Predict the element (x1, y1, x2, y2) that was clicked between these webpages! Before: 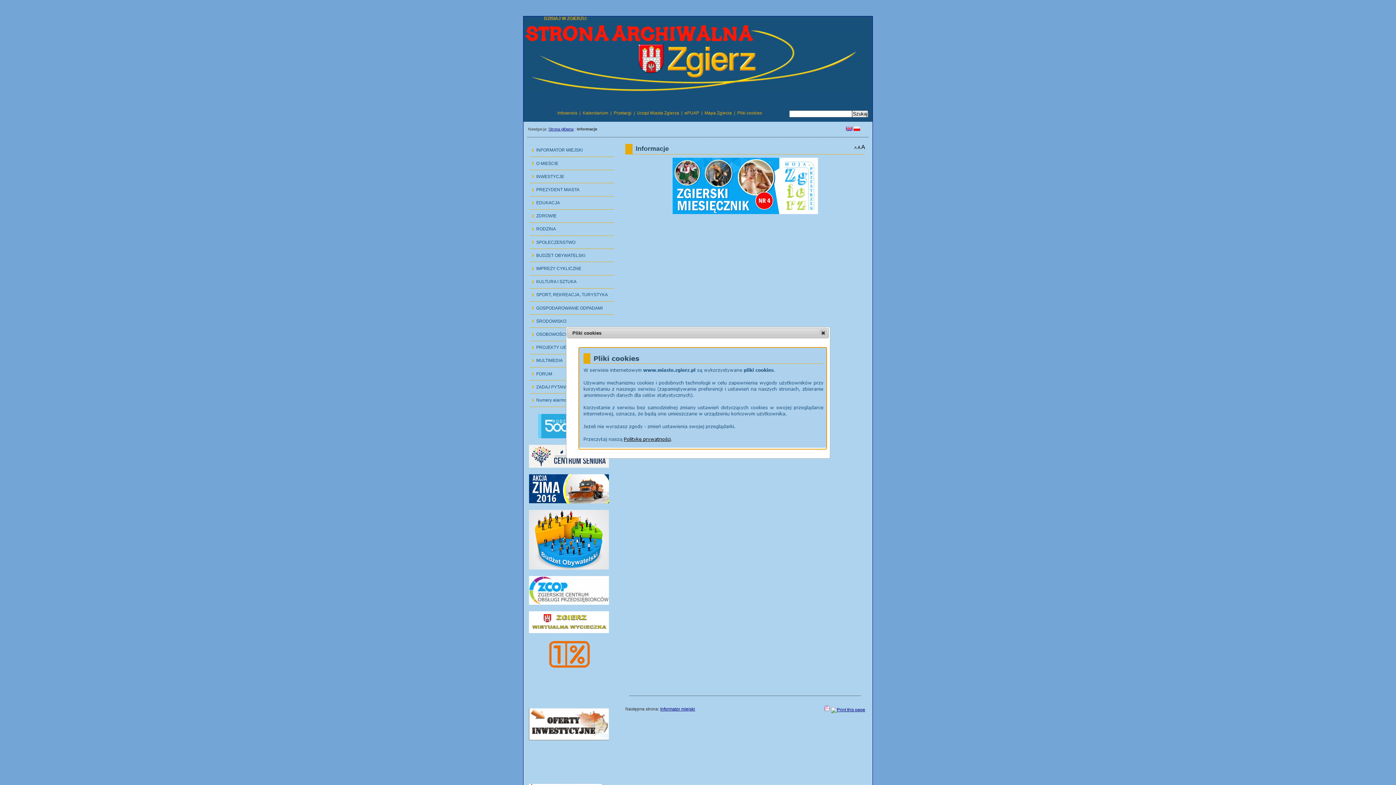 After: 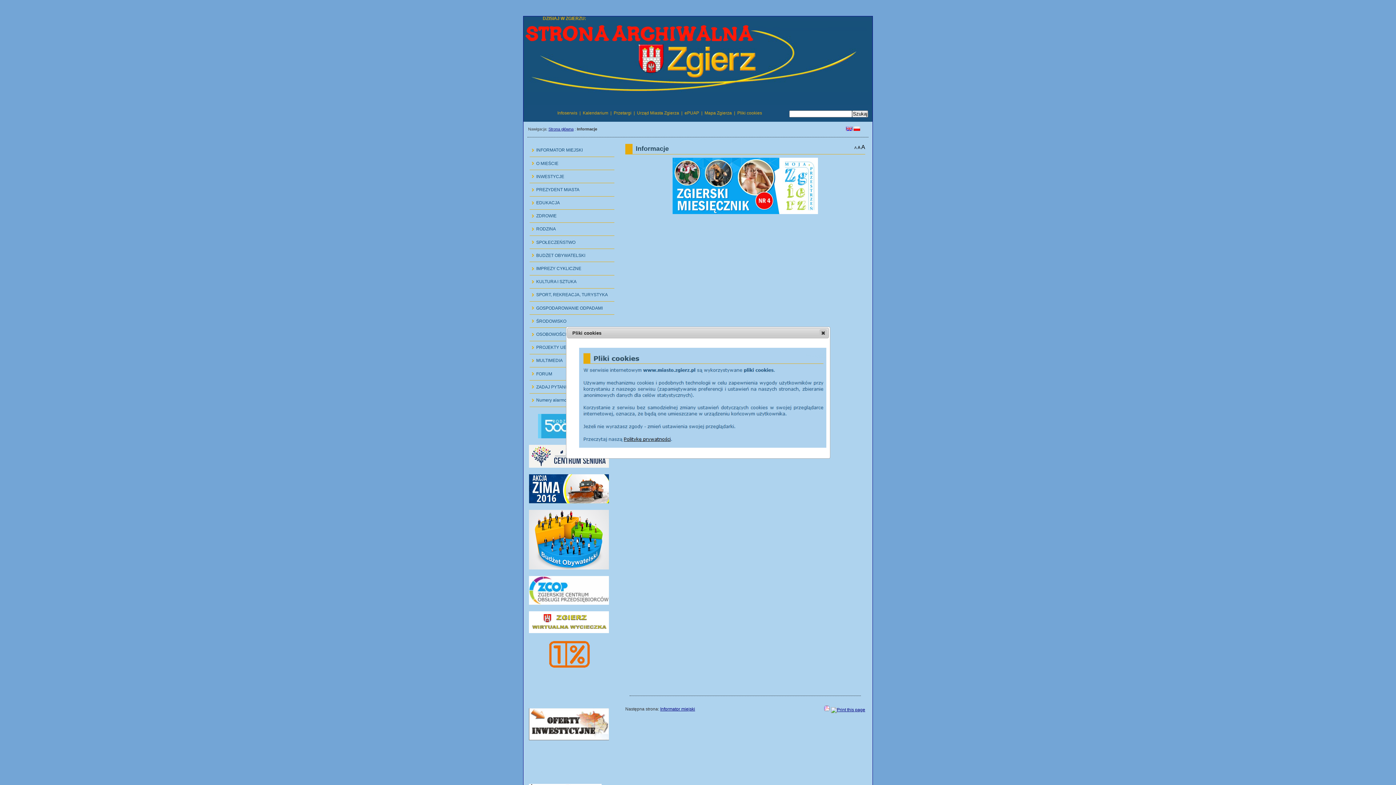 Action: bbox: (672, 210, 818, 215)